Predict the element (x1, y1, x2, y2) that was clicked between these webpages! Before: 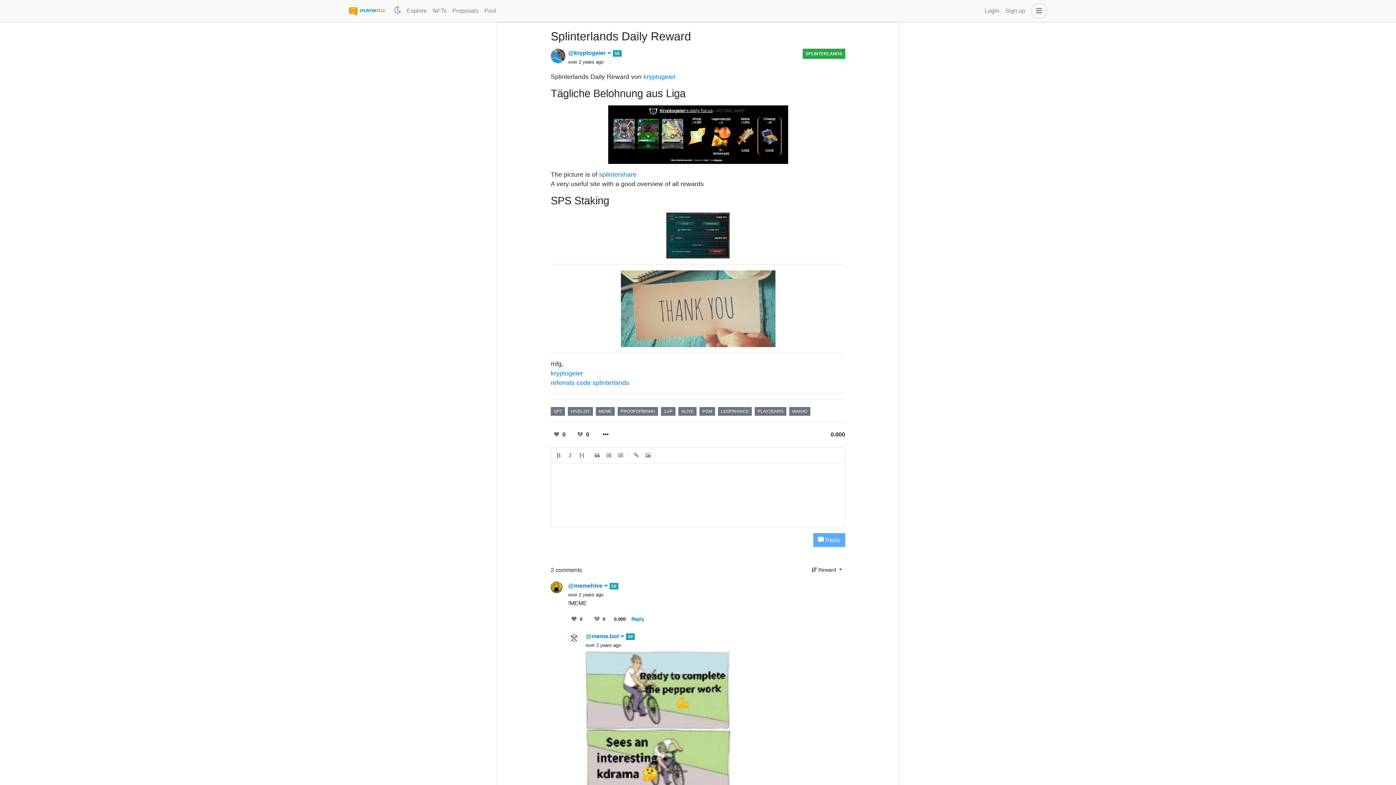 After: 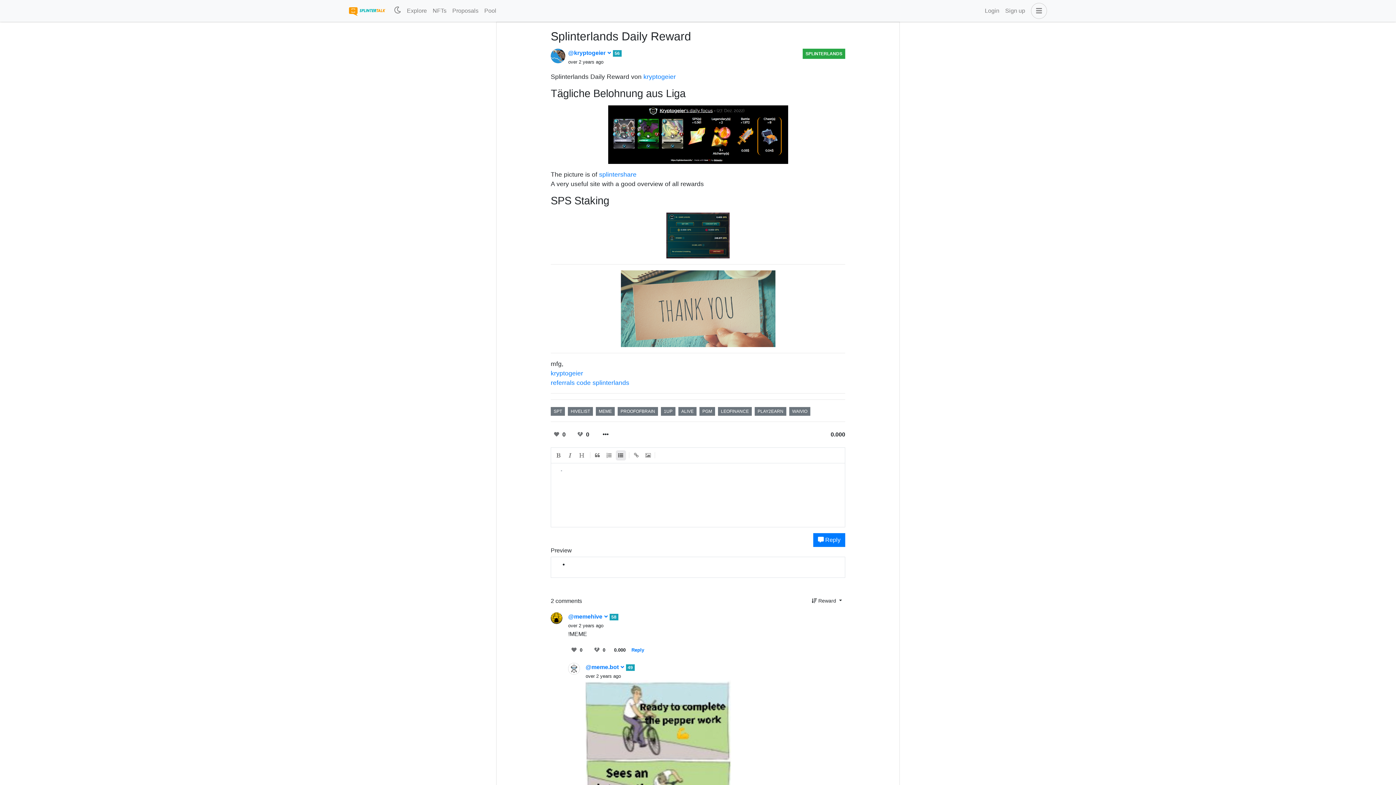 Action: bbox: (616, 450, 626, 460)